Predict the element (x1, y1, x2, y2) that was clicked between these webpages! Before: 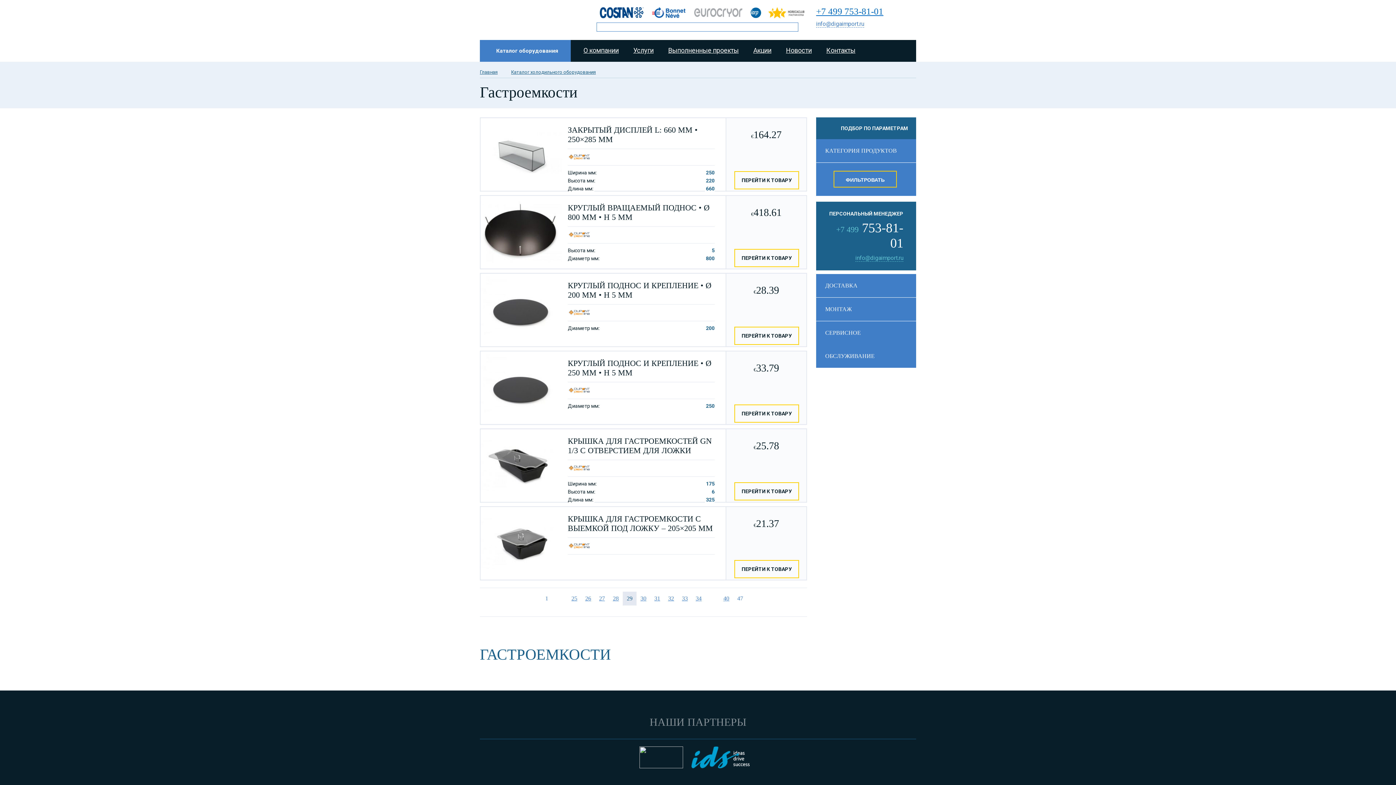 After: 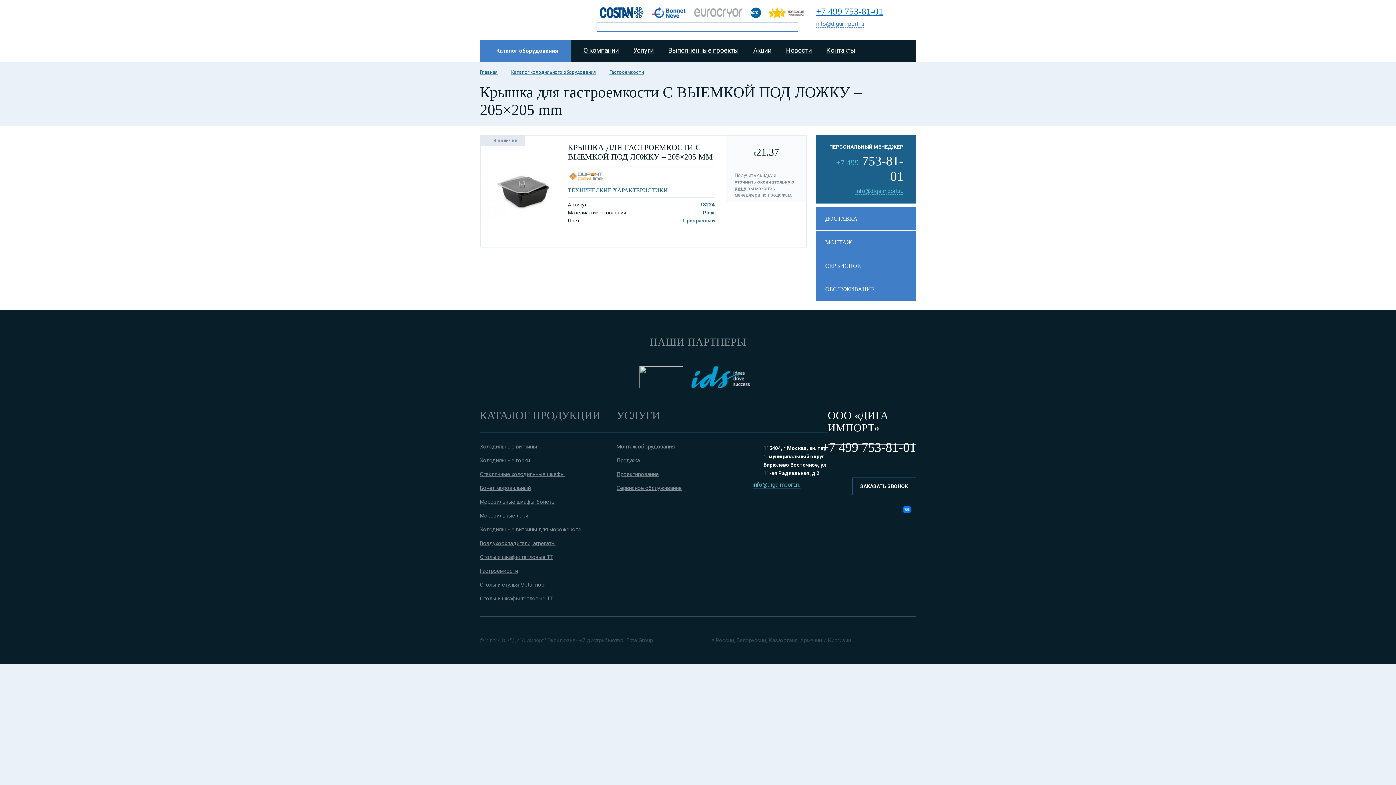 Action: label: КРЫШКА ДЛЯ ГАСТРОЕМКОСТИ С ВЫЕМКОЙ ПОД ЛОЖКУ – 205×205 MM bbox: (568, 514, 713, 533)